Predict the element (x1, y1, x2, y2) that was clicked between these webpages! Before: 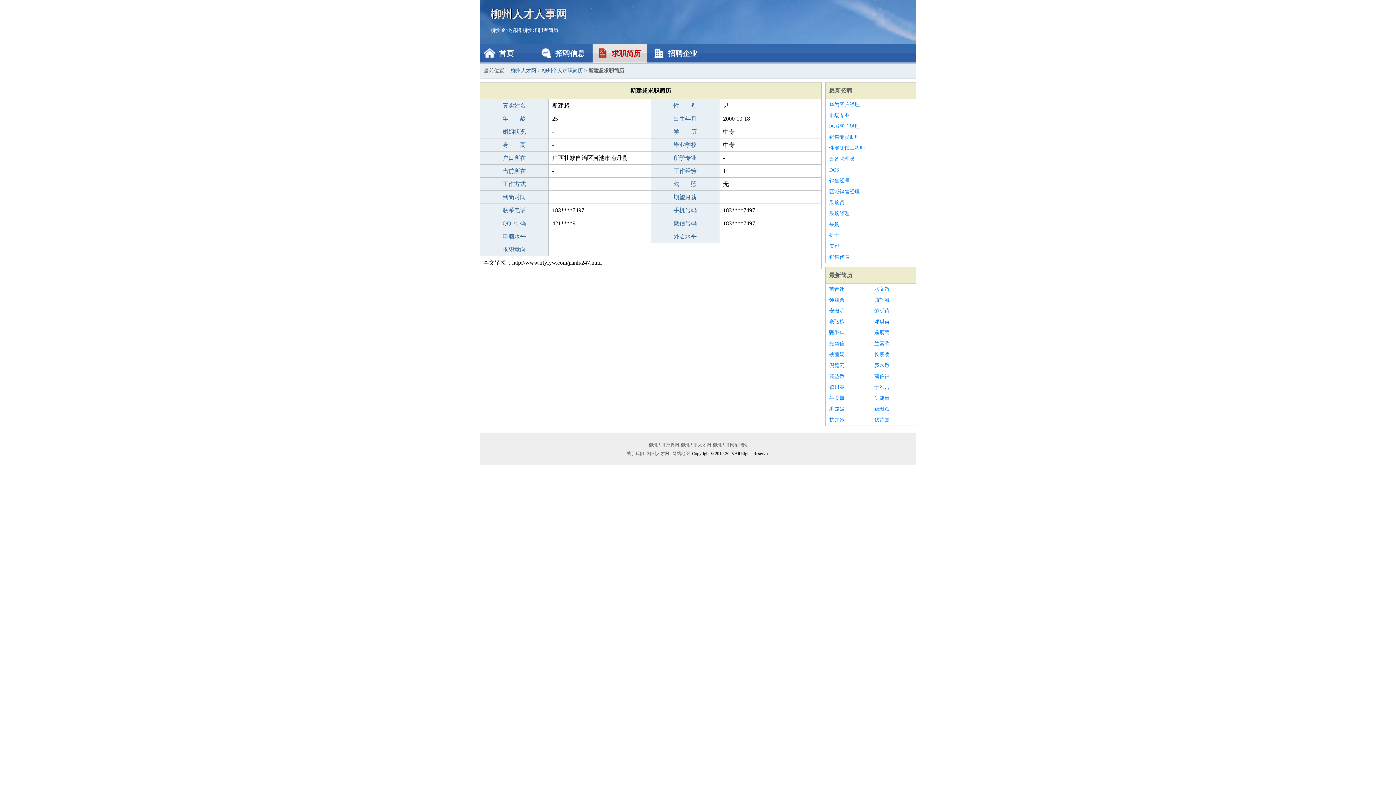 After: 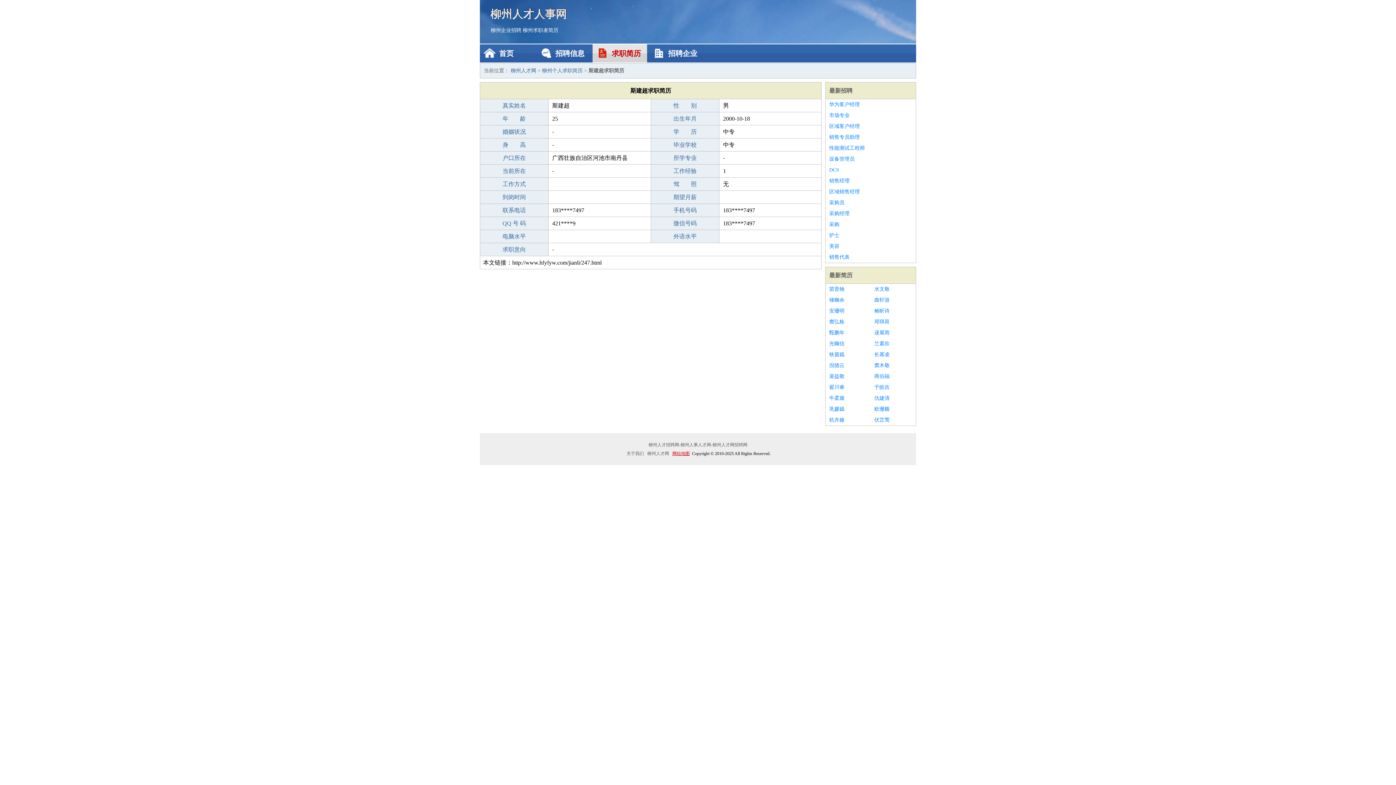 Action: label: 网站地图 bbox: (671, 451, 691, 456)